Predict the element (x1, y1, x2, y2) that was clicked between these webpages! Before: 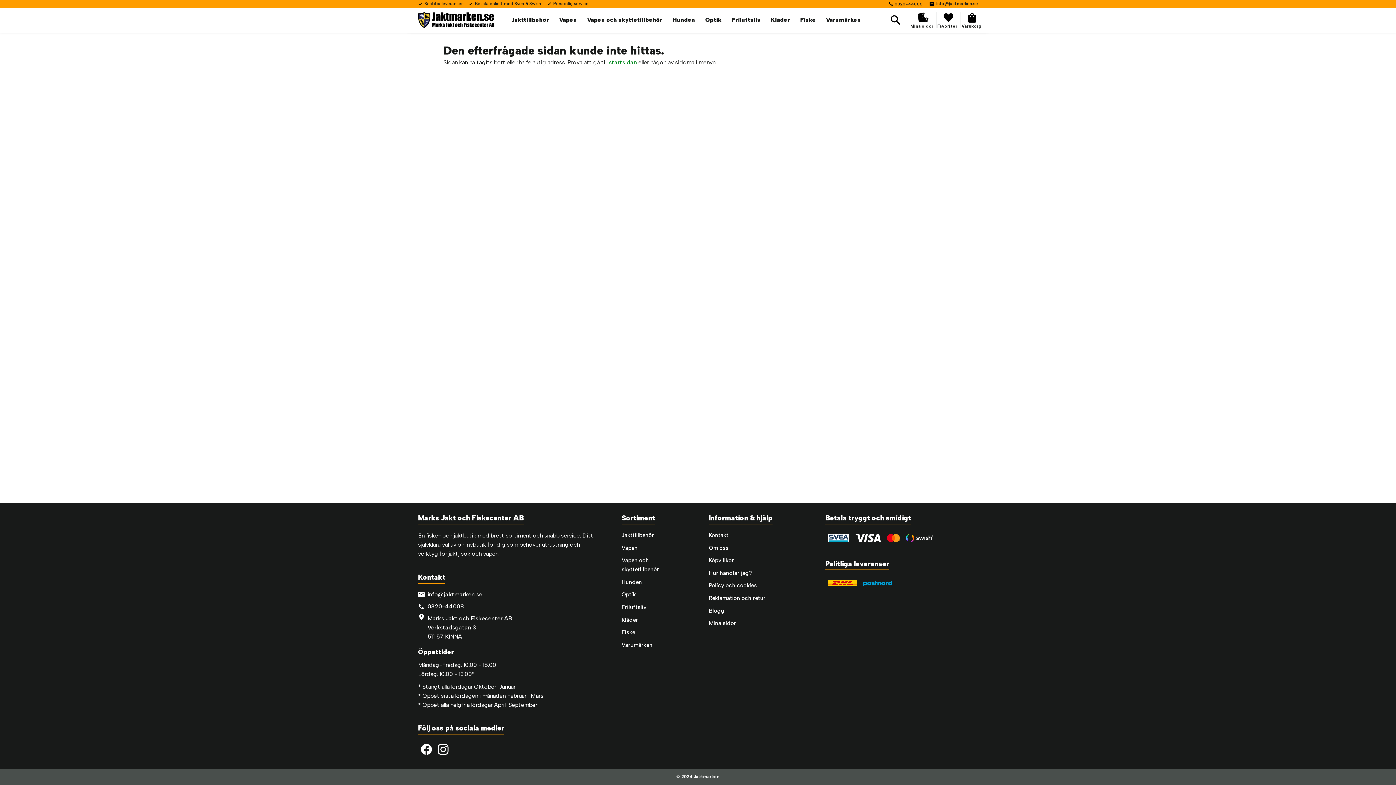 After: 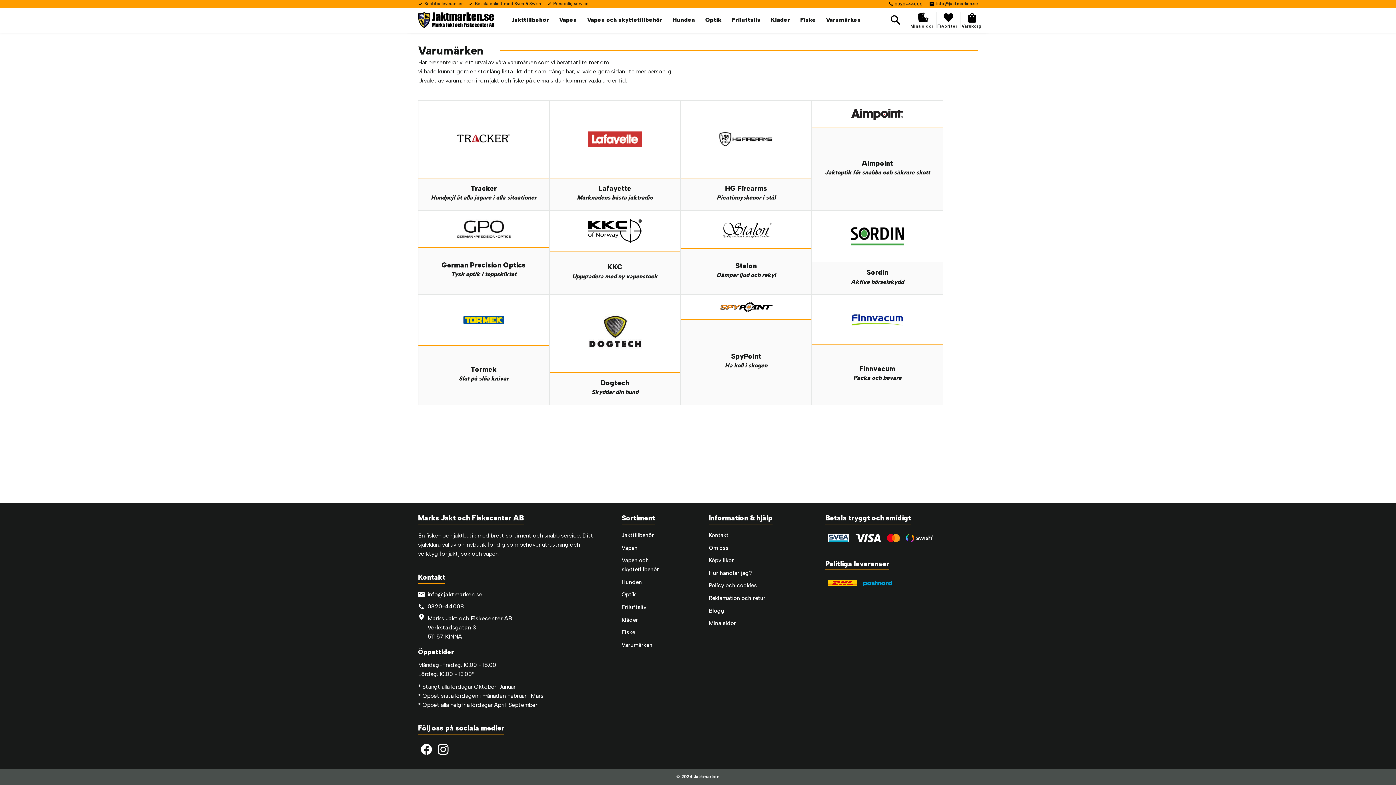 Action: label: Varumärken bbox: (621, 639, 687, 651)